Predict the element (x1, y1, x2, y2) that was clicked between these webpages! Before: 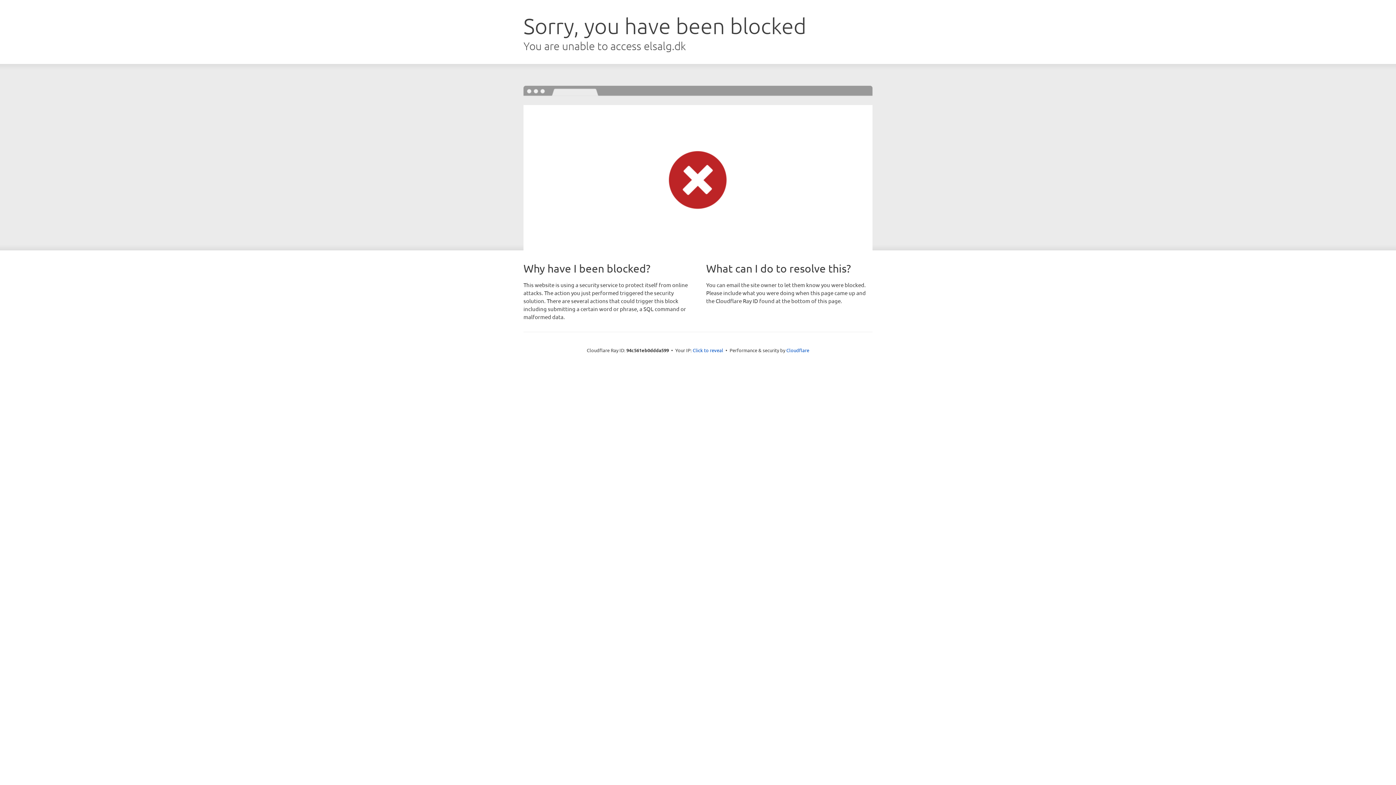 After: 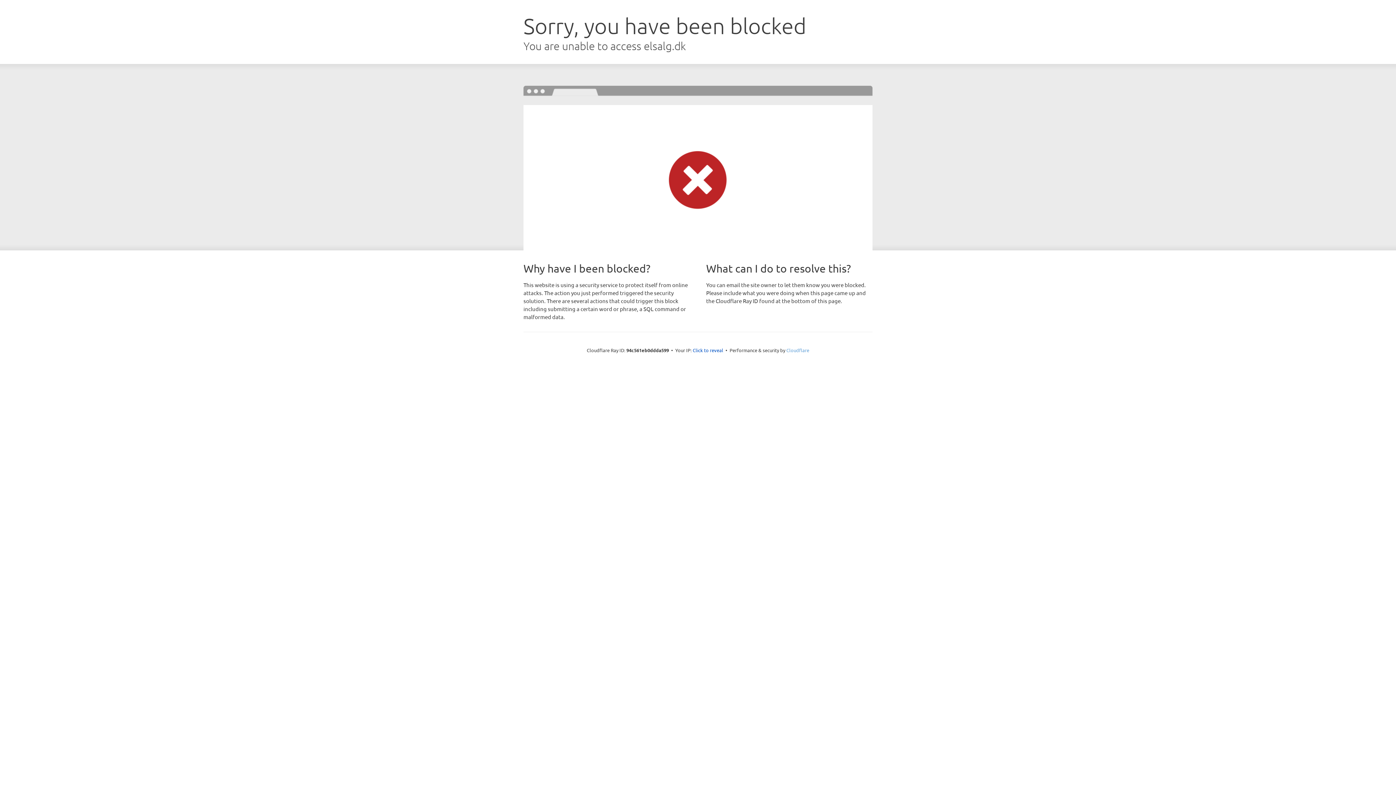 Action: label: Cloudflare bbox: (786, 347, 809, 353)